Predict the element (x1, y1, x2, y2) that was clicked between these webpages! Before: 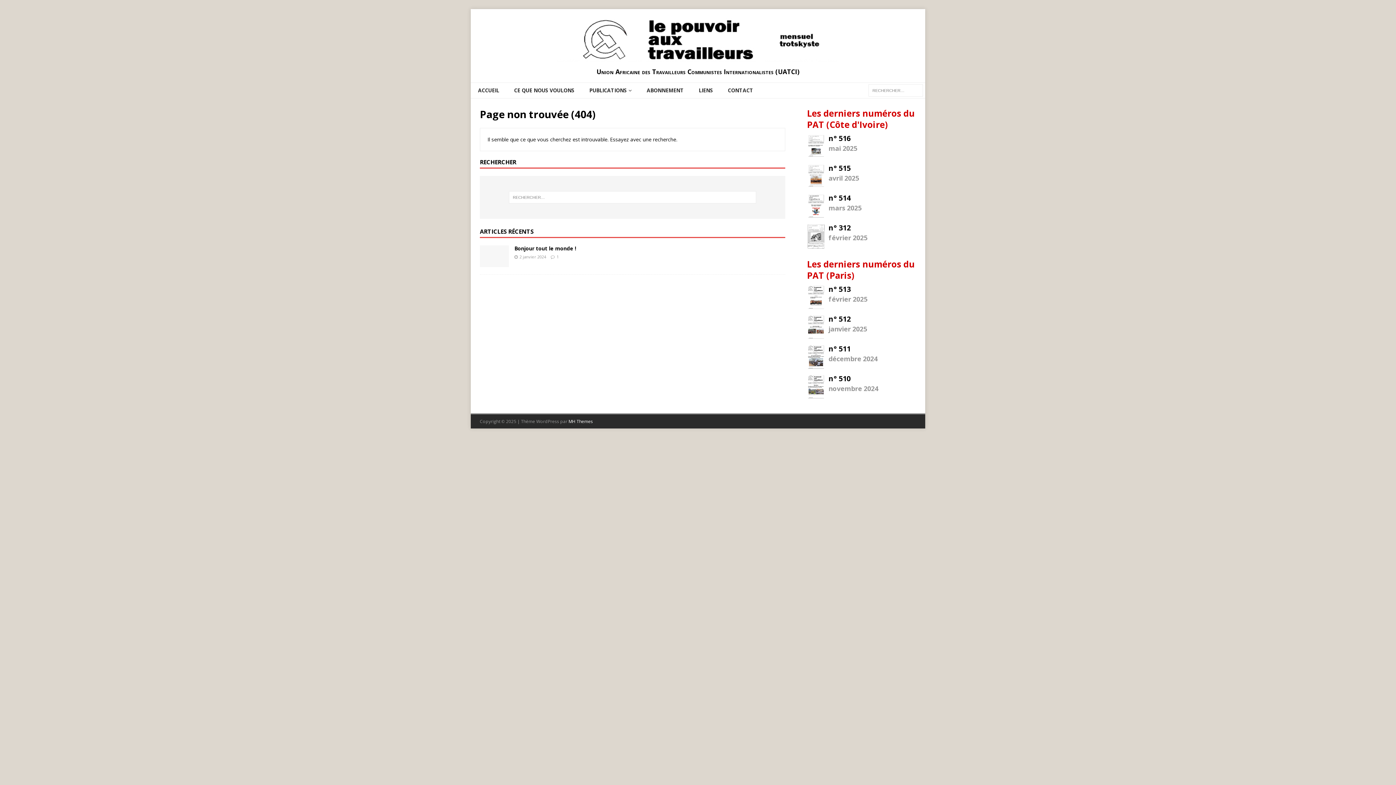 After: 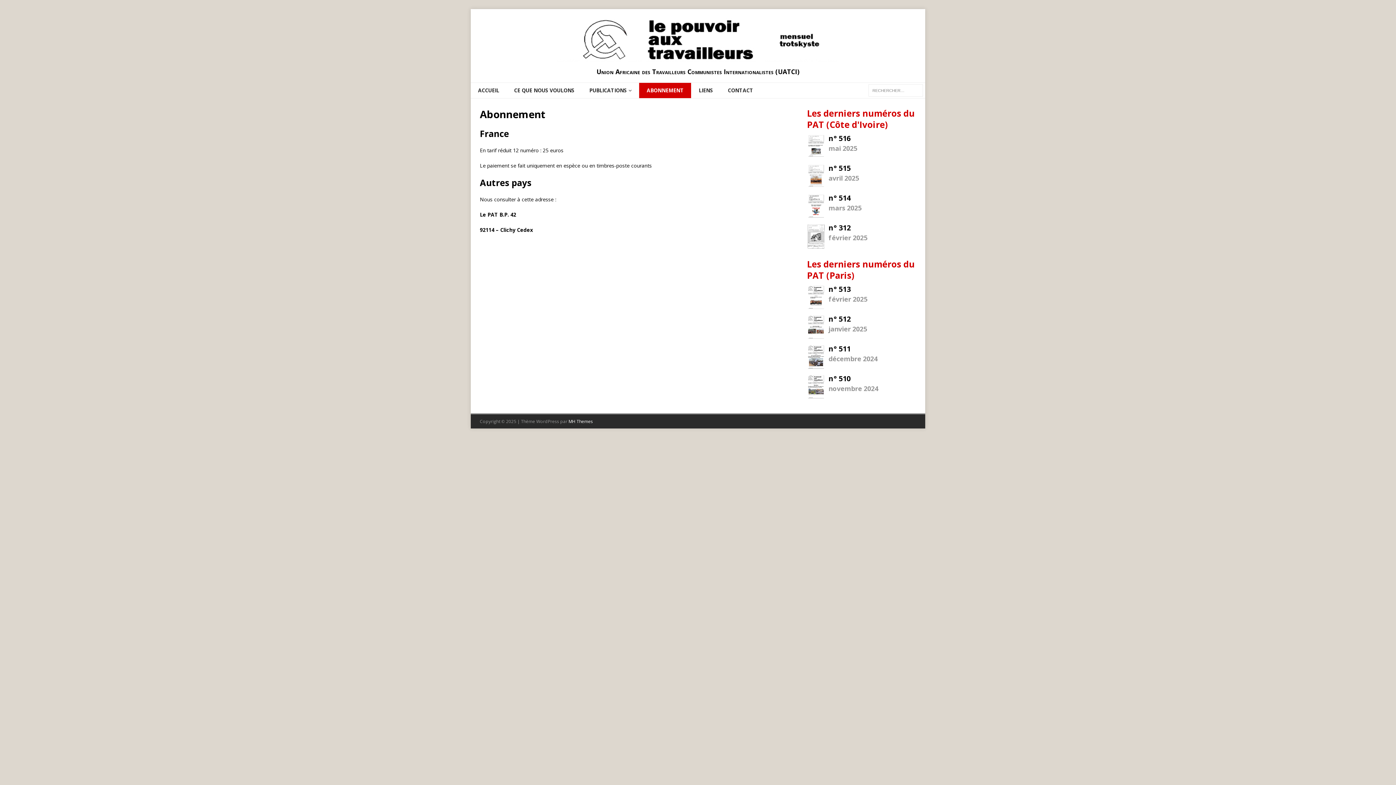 Action: label: ABONNEMENT bbox: (639, 82, 691, 98)